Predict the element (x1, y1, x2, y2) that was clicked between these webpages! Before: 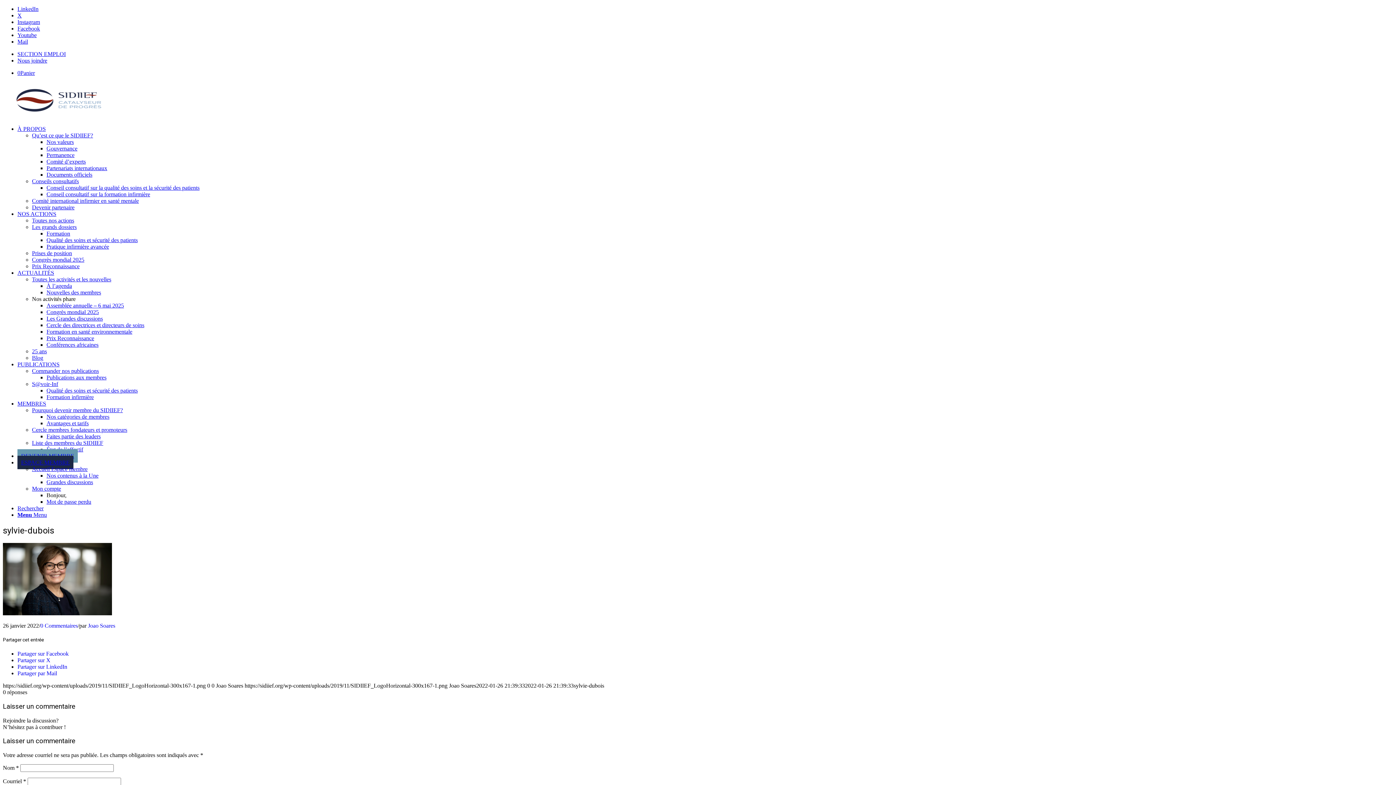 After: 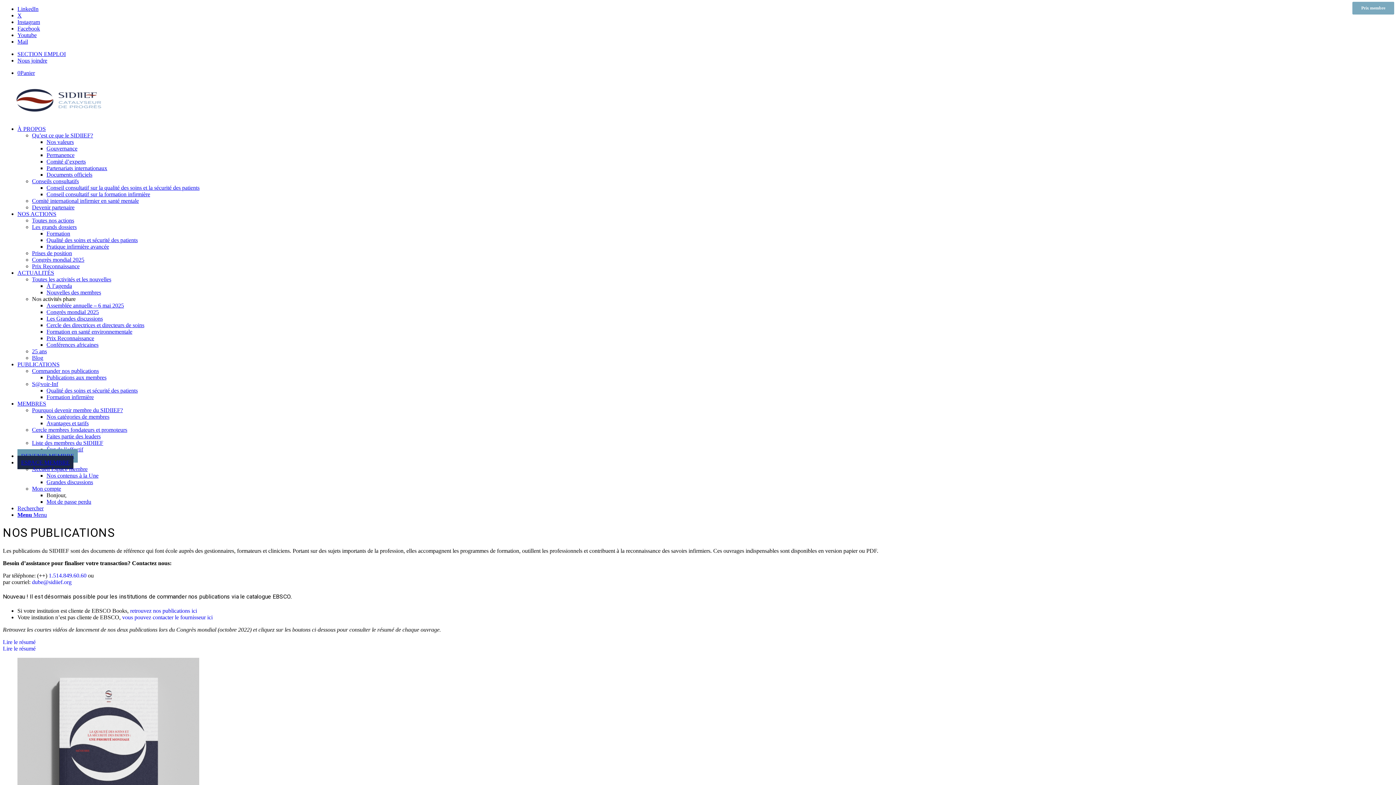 Action: label: PUBLICATIONS bbox: (17, 361, 59, 367)